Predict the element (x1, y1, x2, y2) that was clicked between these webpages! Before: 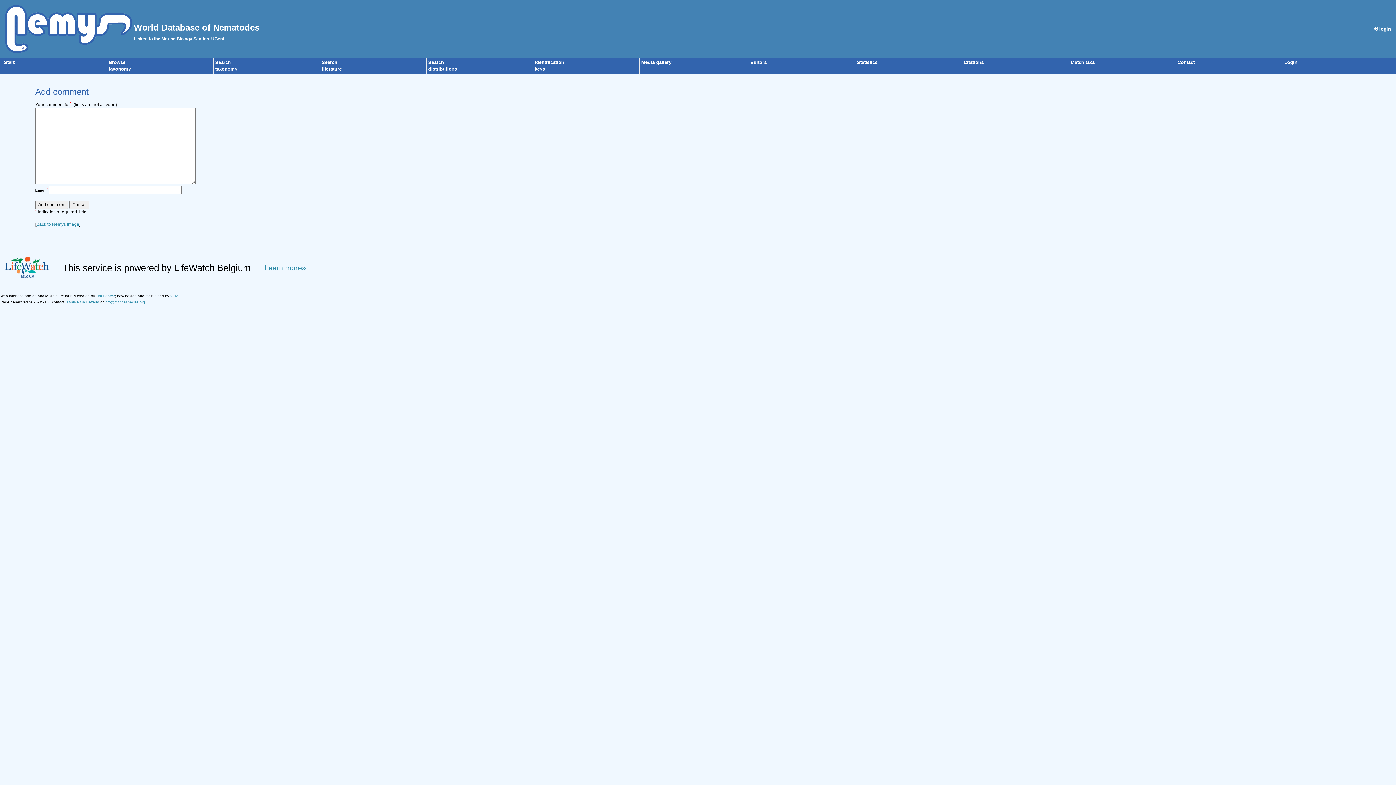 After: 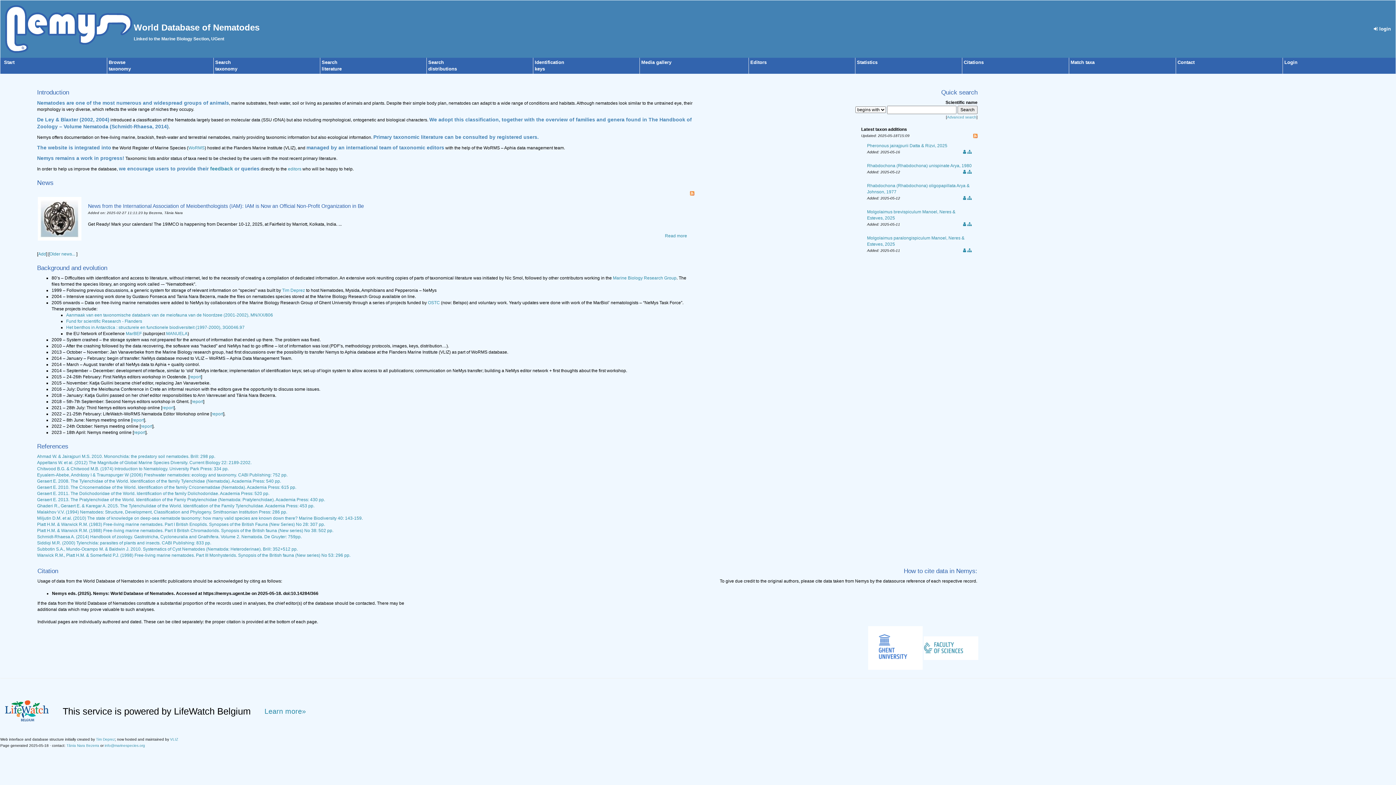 Action: label: Start bbox: (4, 59, 14, 65)